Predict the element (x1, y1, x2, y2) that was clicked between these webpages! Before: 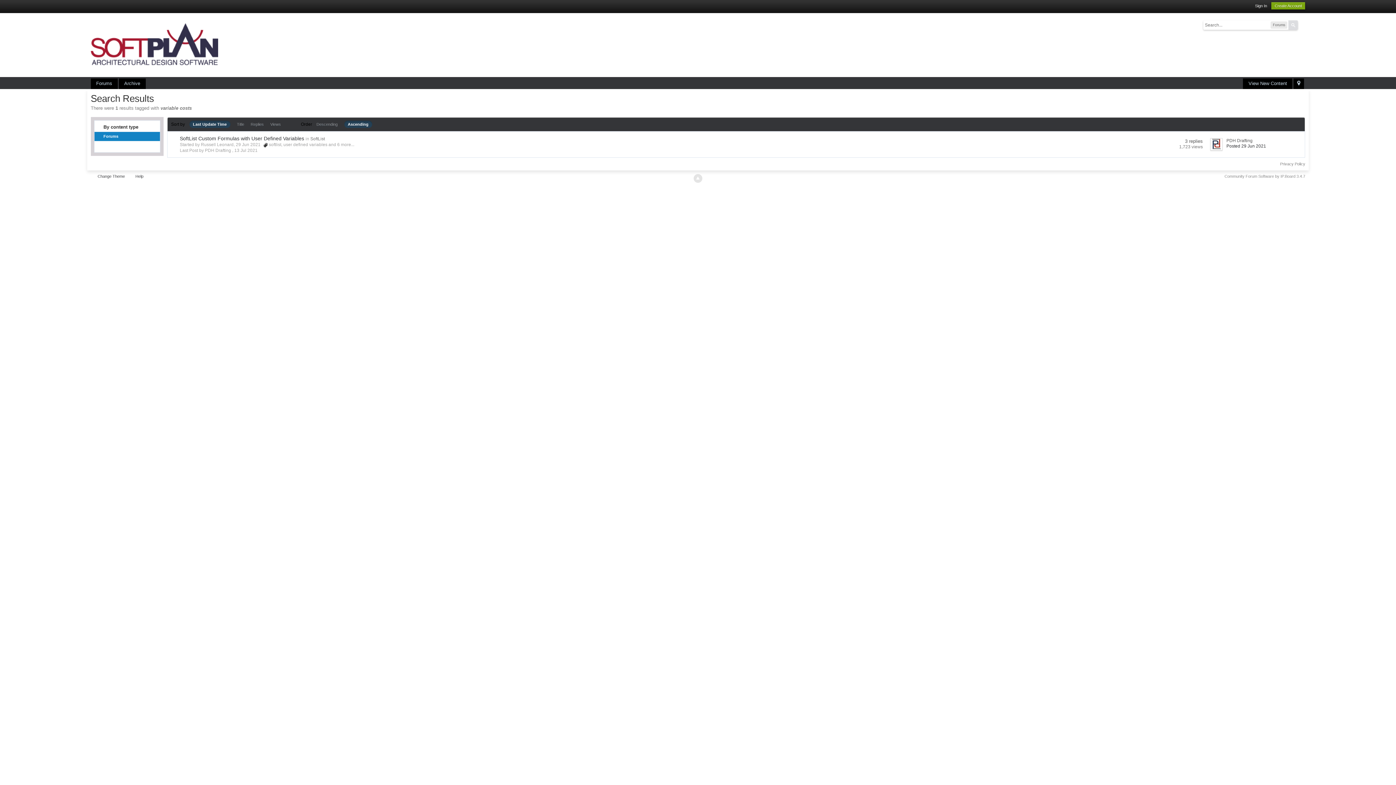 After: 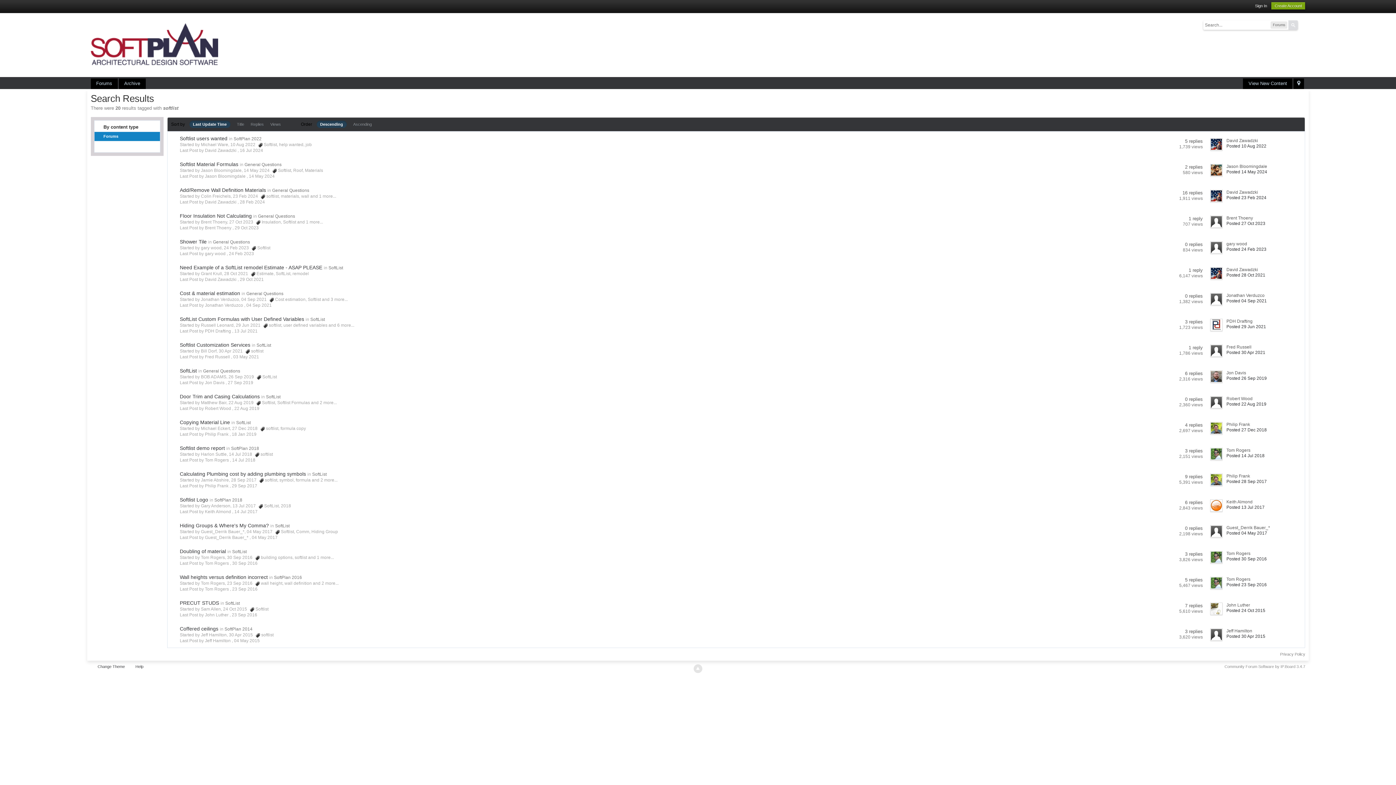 Action: bbox: (268, 142, 281, 147) label: softlist